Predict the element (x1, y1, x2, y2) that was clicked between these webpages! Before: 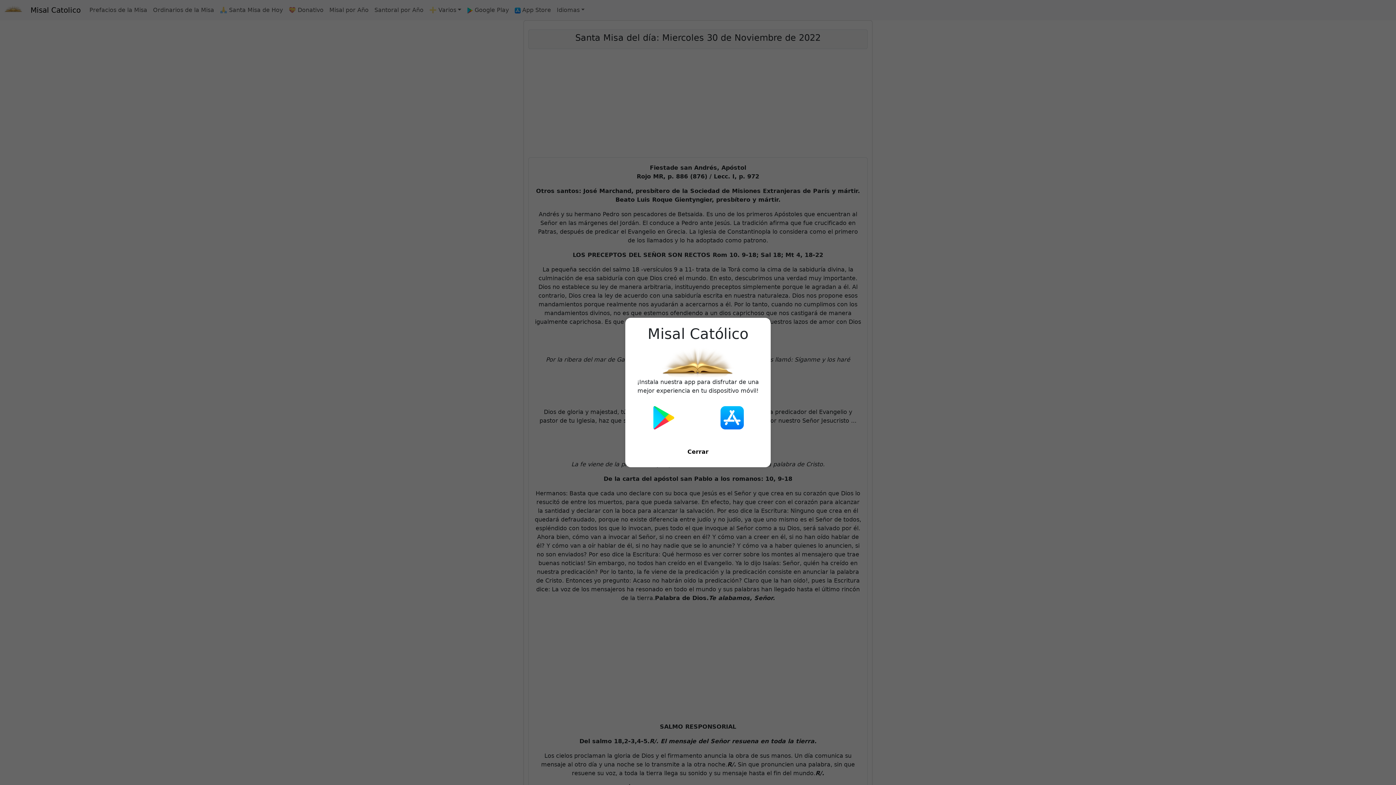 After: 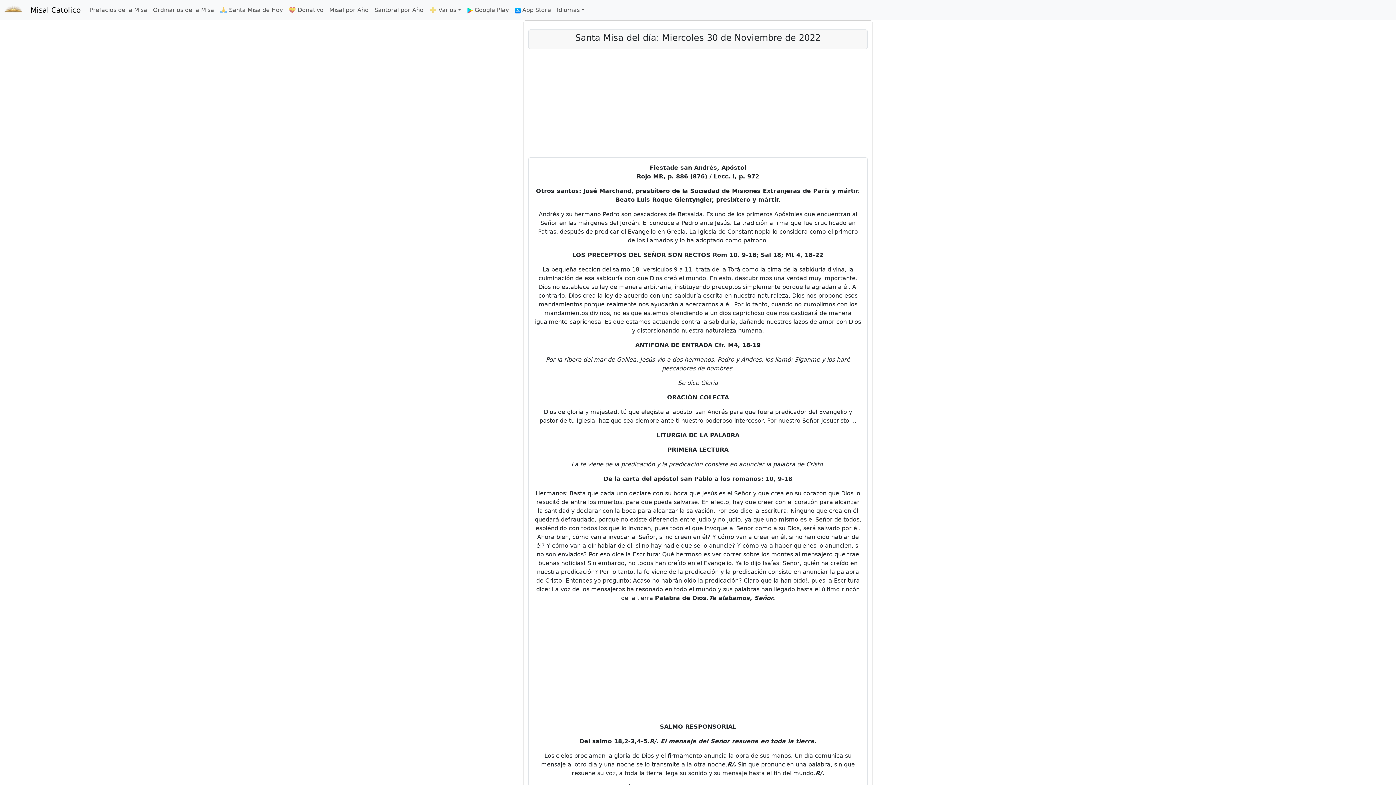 Action: bbox: (632, 444, 763, 460) label: Cerrar